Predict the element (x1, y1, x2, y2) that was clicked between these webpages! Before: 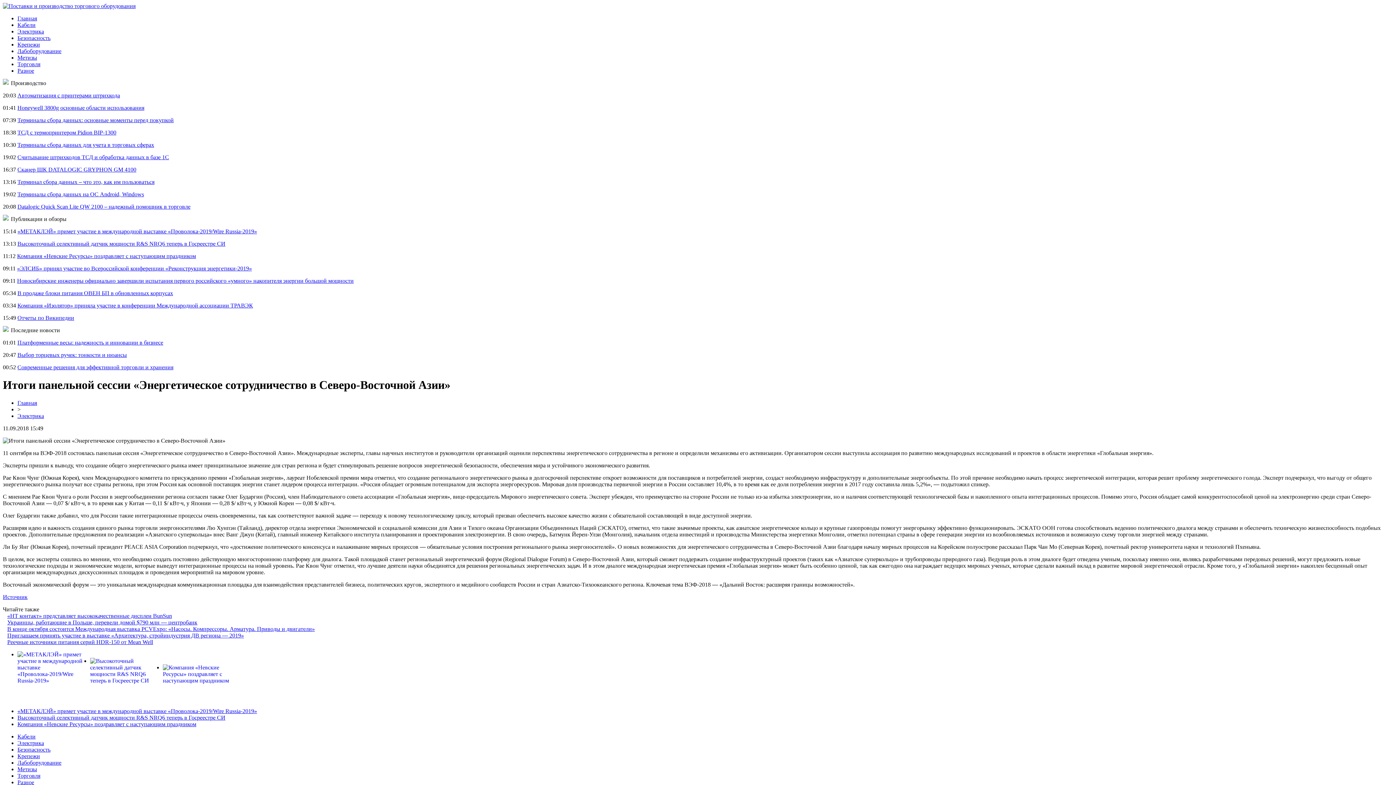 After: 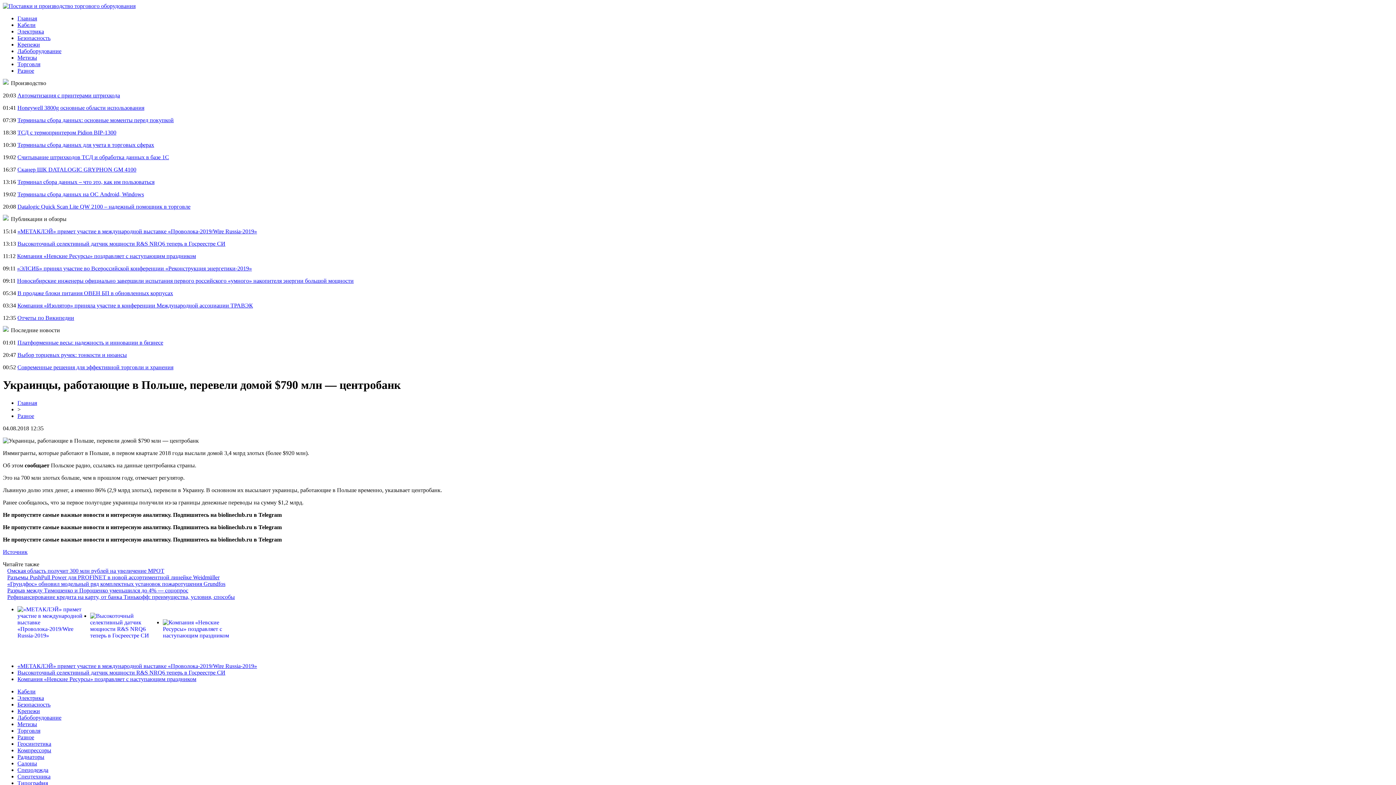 Action: label: Украинцы, работающие в Польше, перевели домой $790 млн — центробанк bbox: (7, 619, 197, 625)